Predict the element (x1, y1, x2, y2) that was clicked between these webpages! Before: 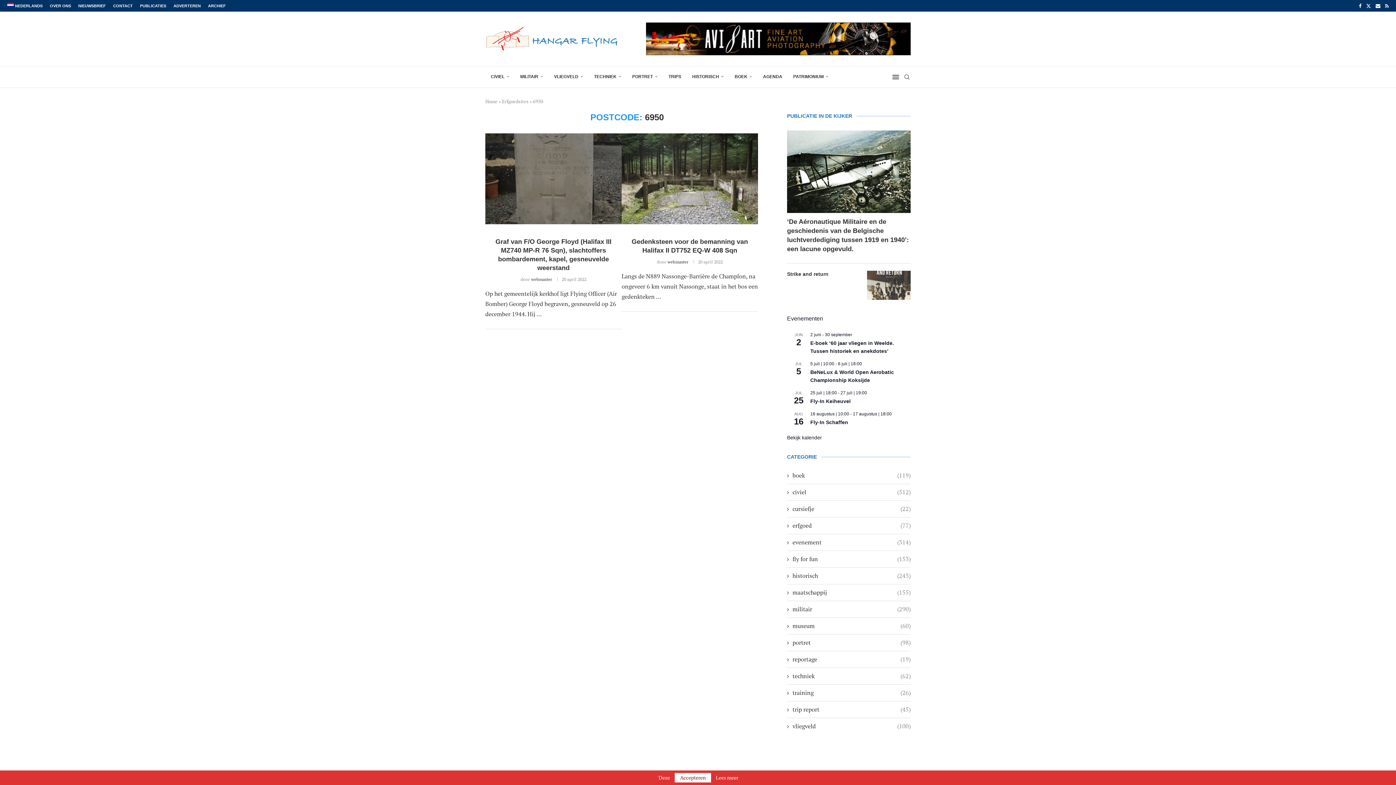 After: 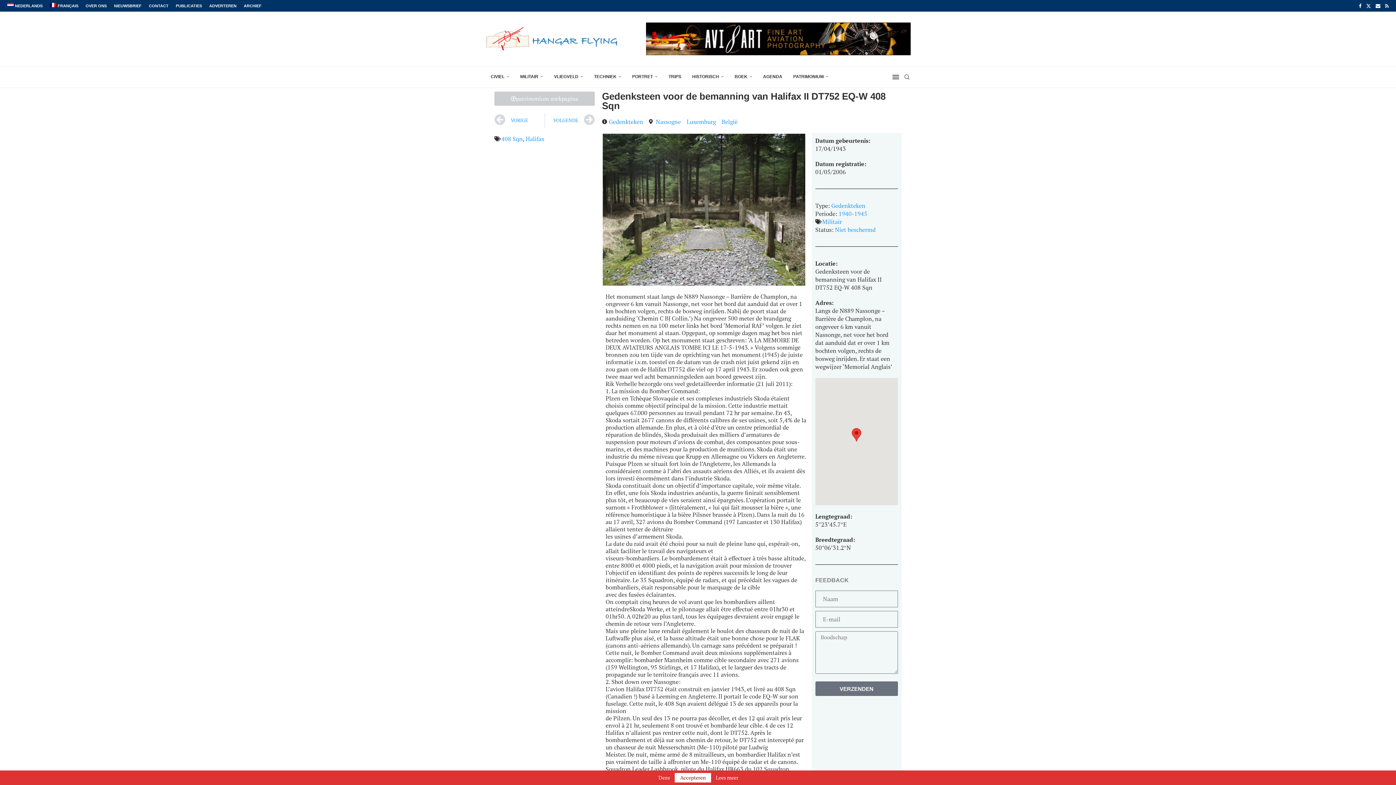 Action: bbox: (621, 133, 758, 224)